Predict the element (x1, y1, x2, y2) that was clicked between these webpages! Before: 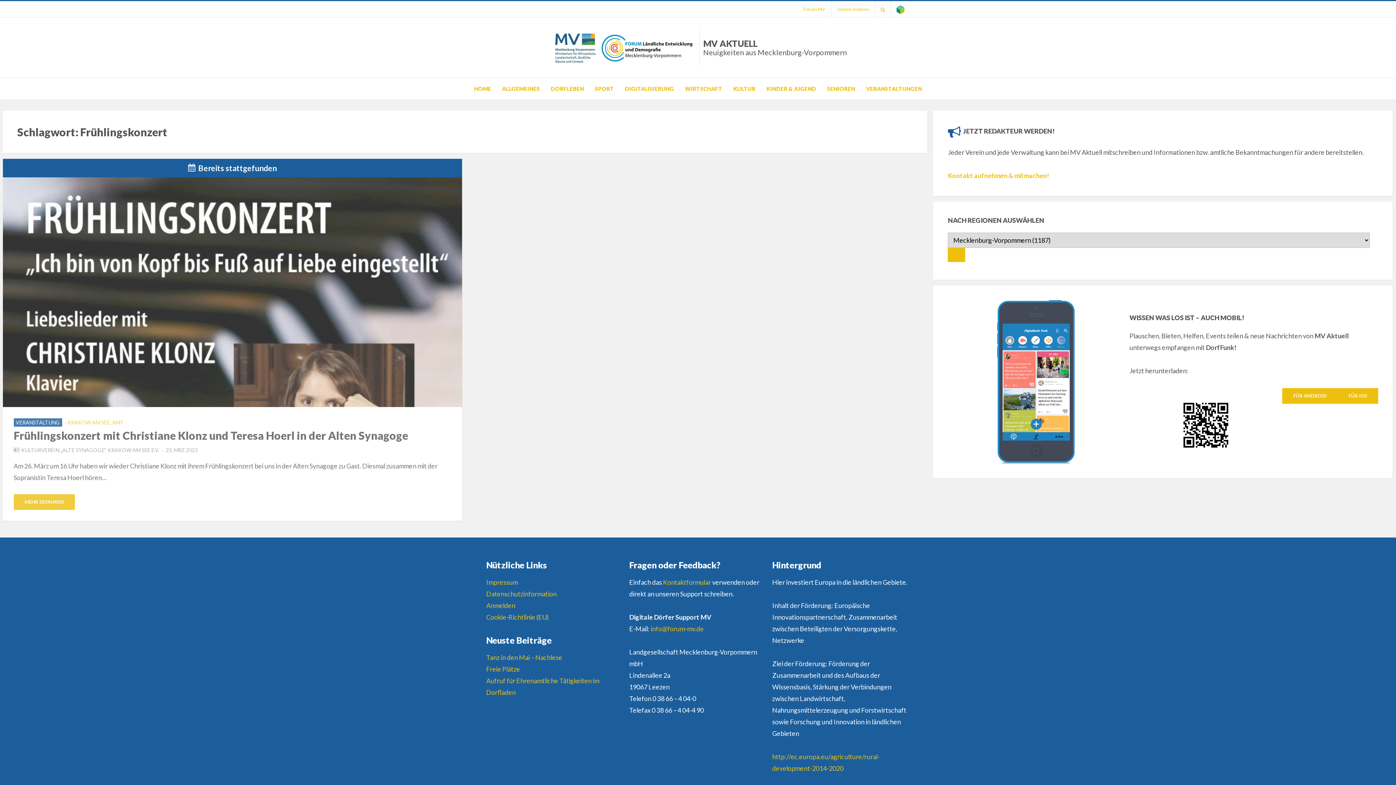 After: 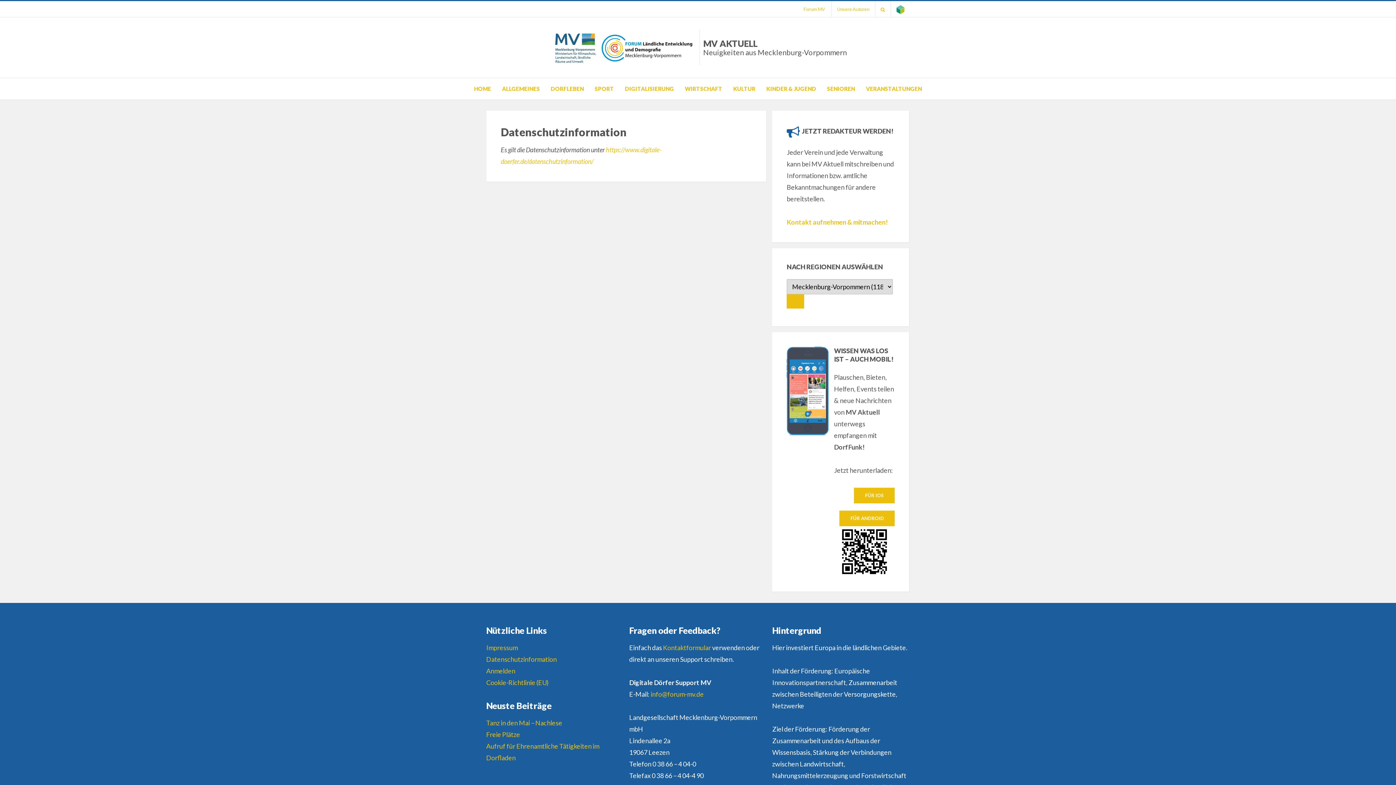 Action: label: Datenschutzinformation bbox: (486, 590, 556, 598)